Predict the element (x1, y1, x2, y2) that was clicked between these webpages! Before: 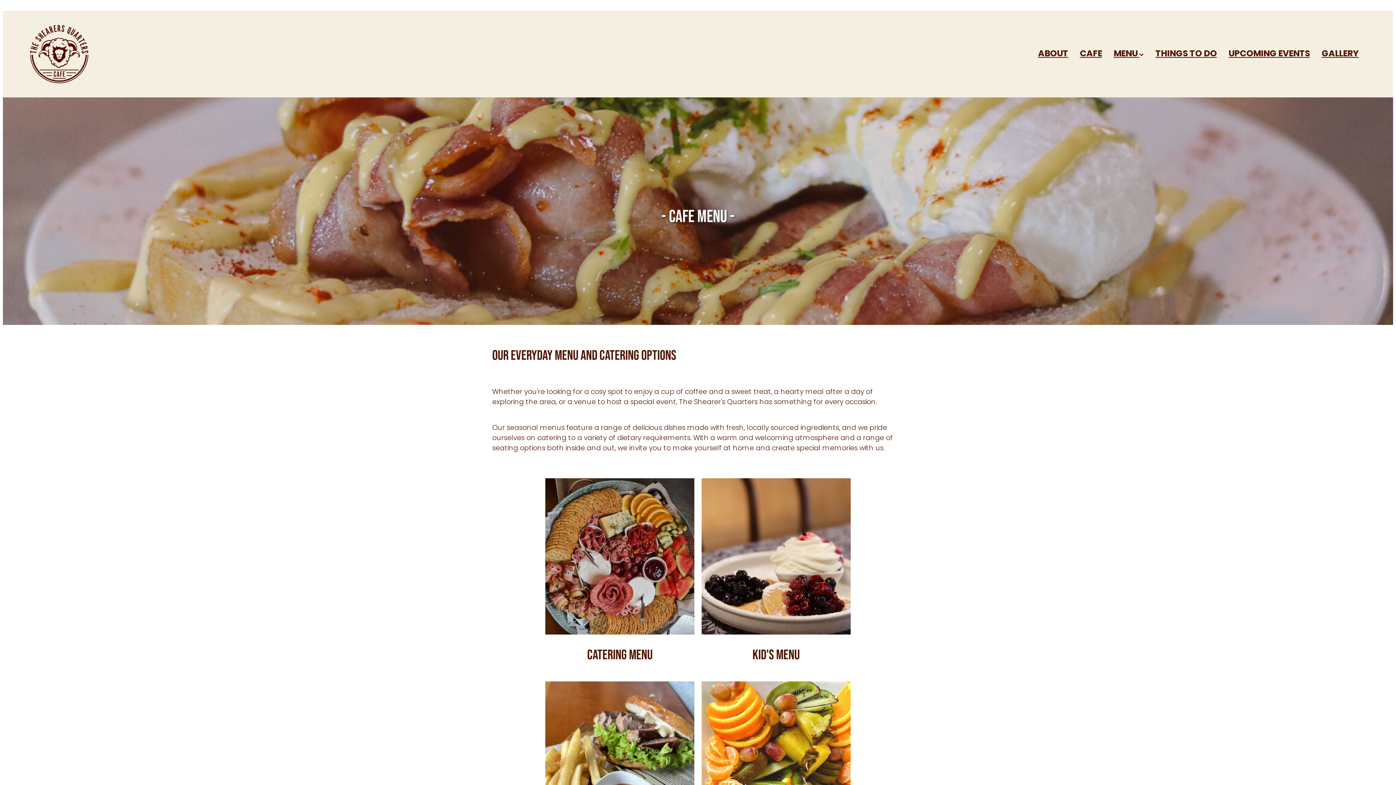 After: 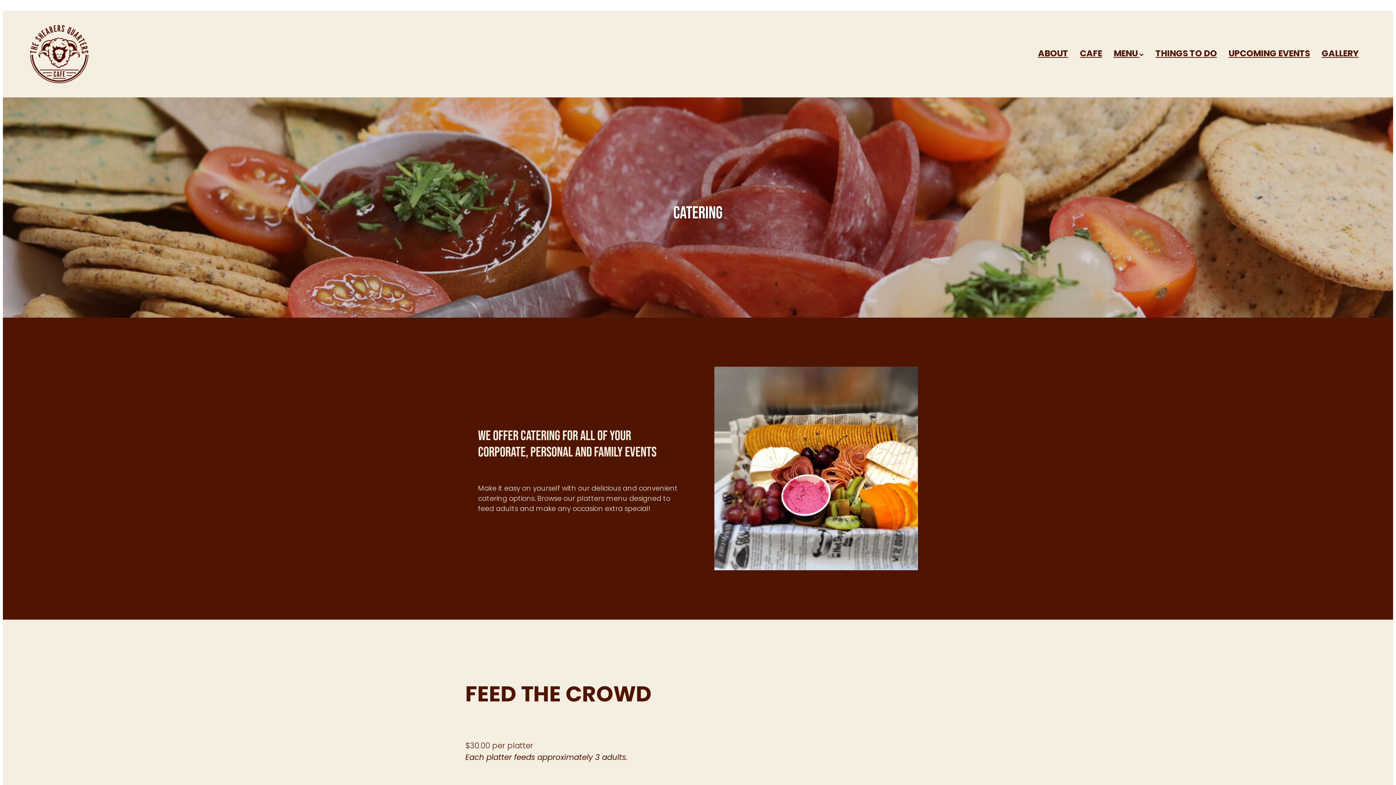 Action: bbox: (545, 478, 694, 674)